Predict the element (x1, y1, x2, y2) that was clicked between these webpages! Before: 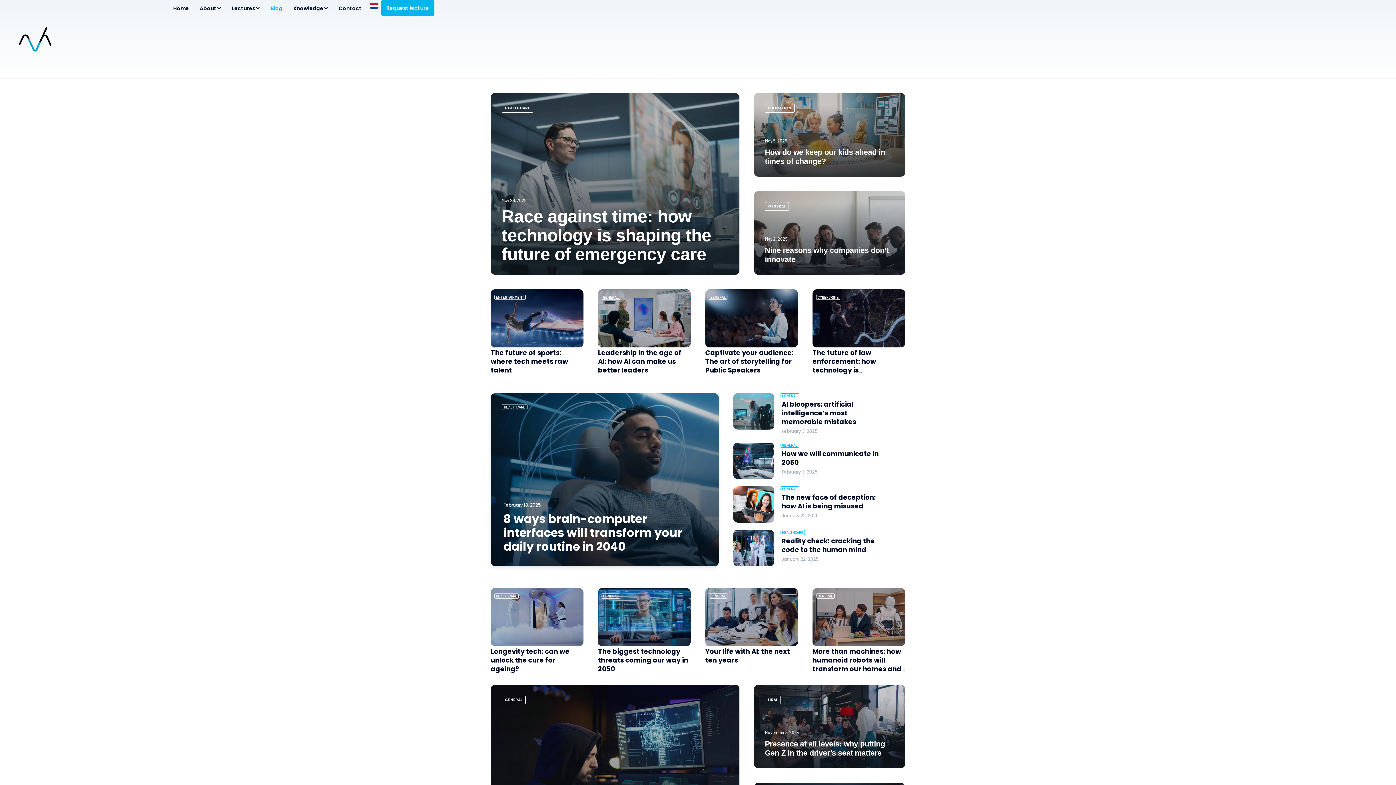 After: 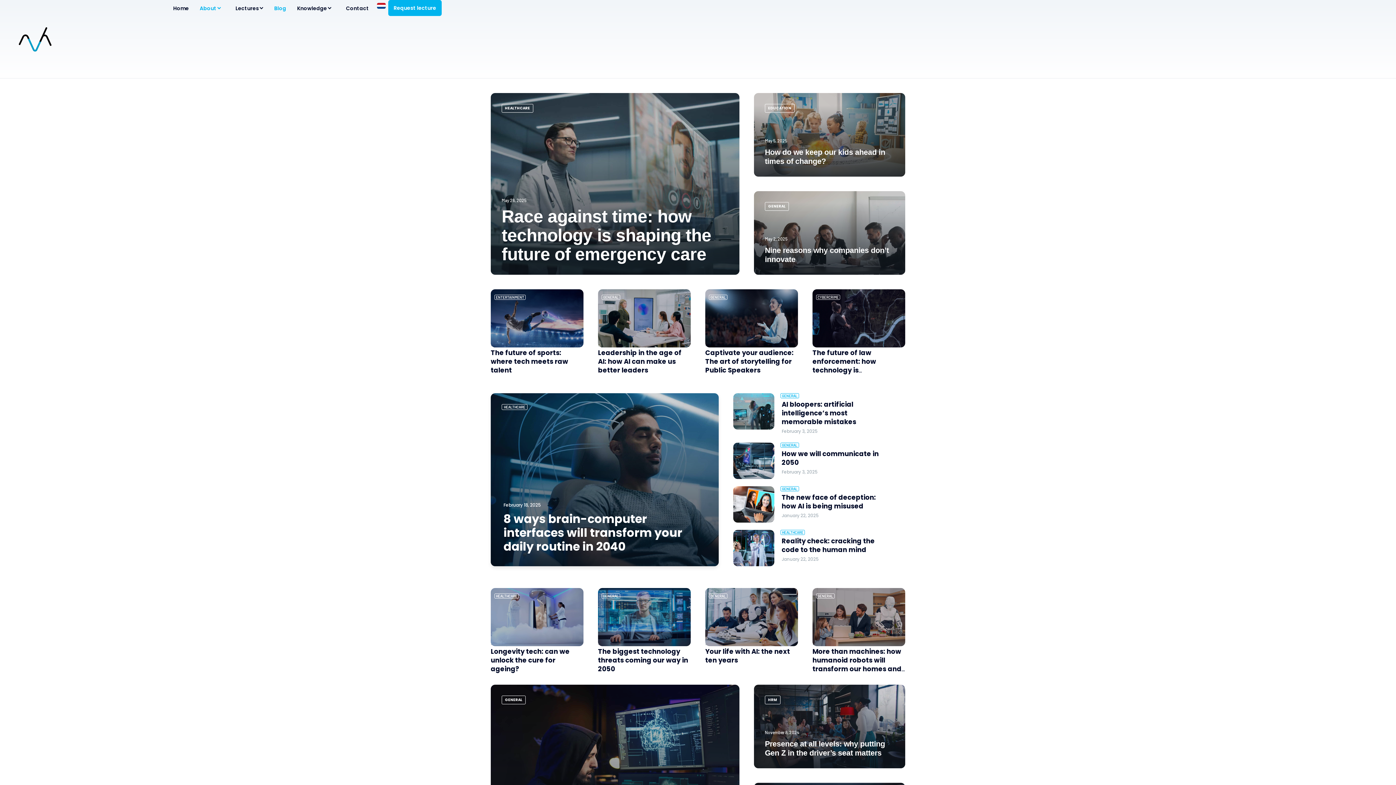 Action: bbox: (194, 0, 226, 16) label: About